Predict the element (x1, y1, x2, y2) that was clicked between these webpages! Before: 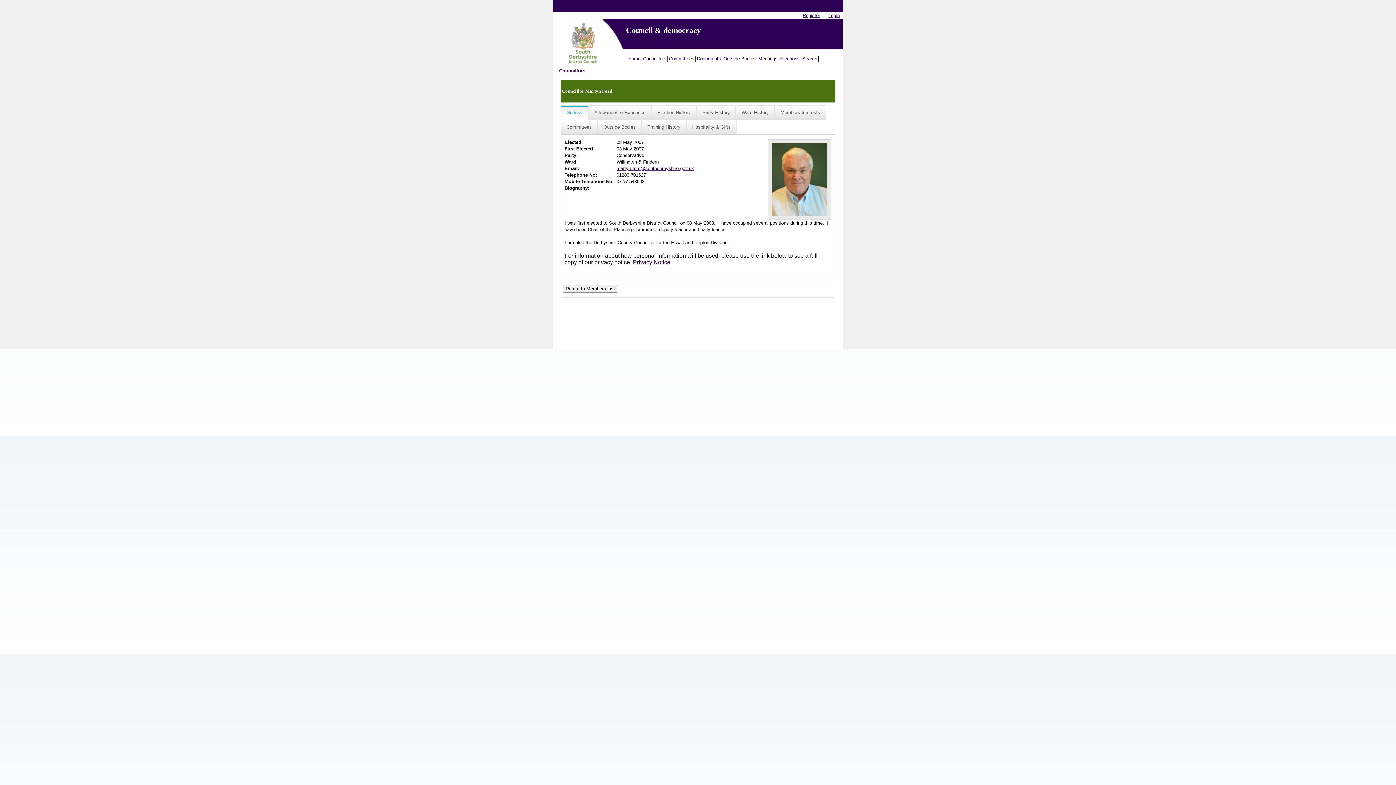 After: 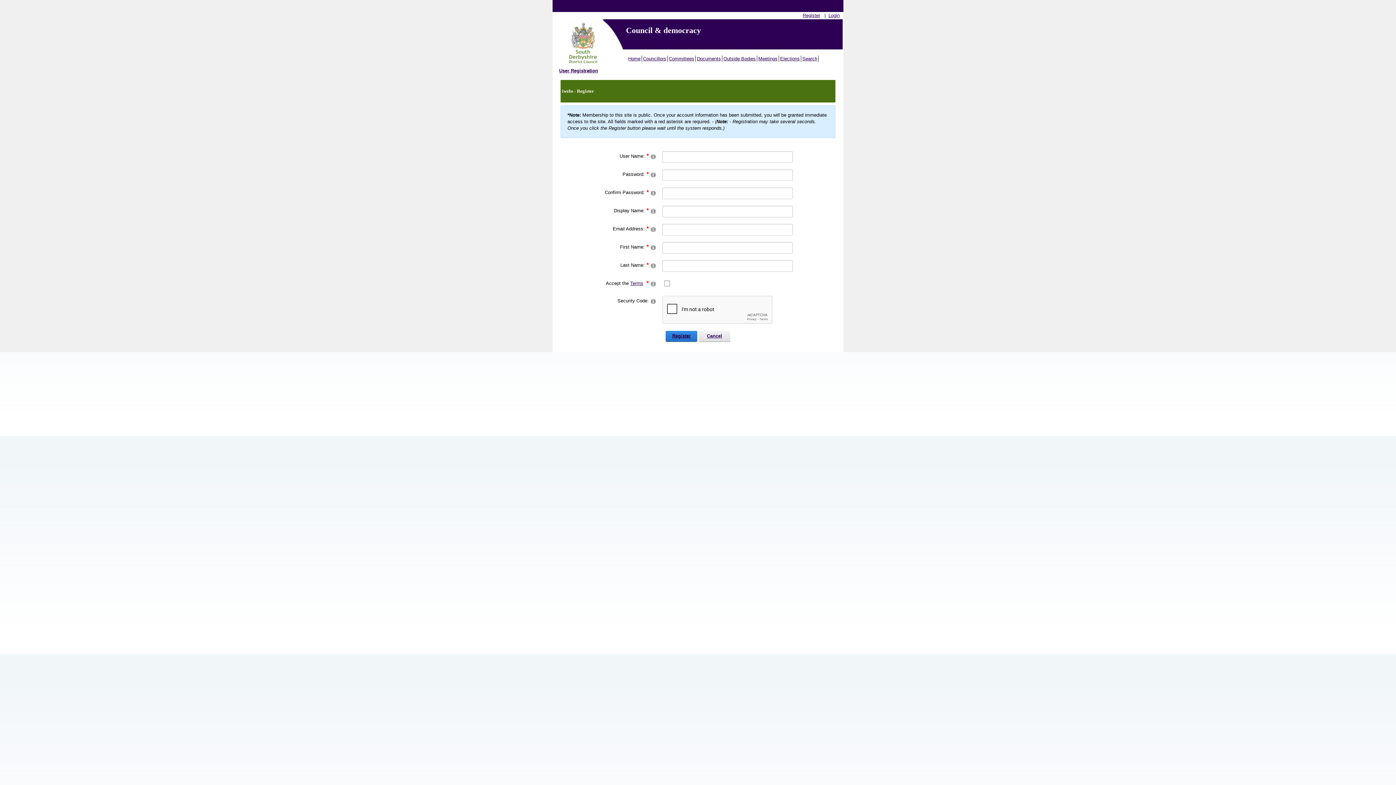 Action: bbox: (802, 12, 820, 18) label: Register